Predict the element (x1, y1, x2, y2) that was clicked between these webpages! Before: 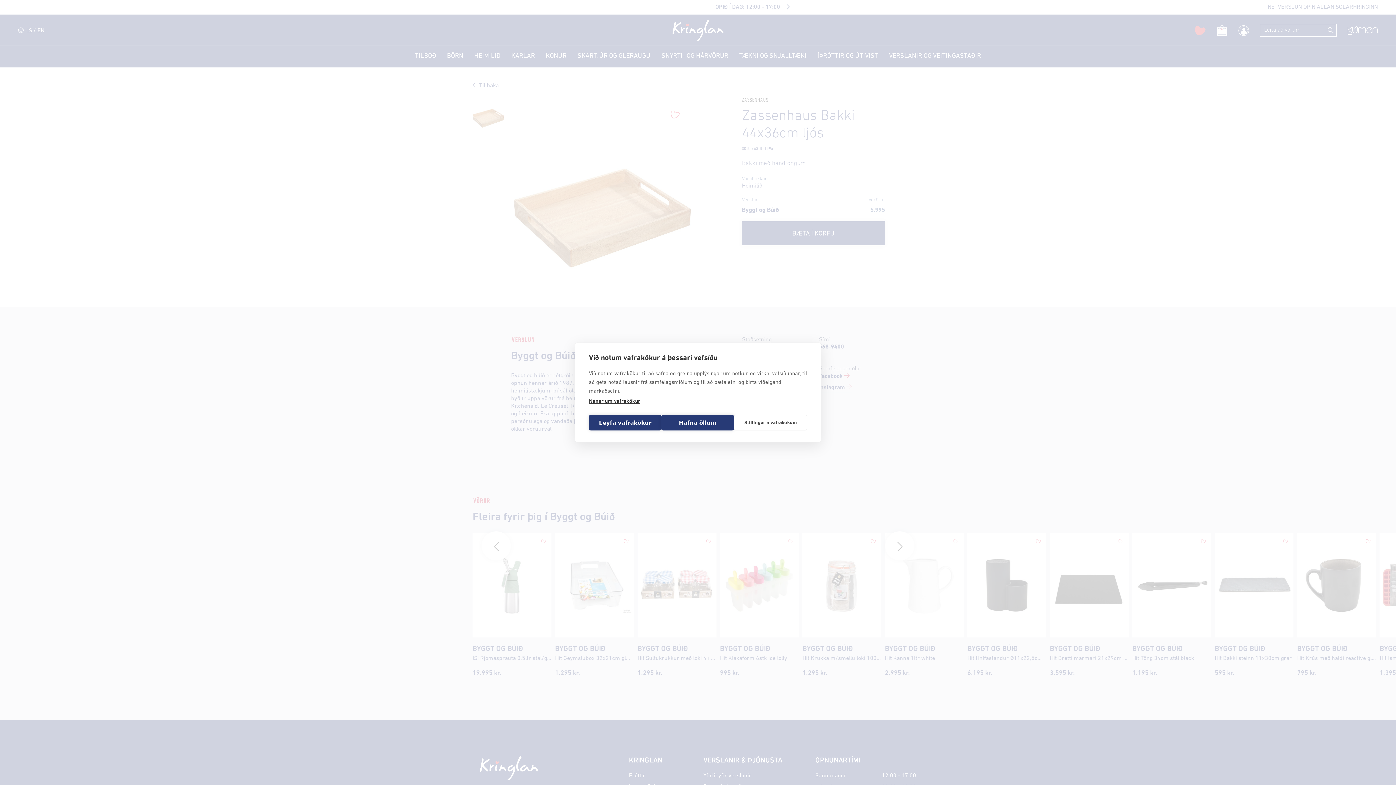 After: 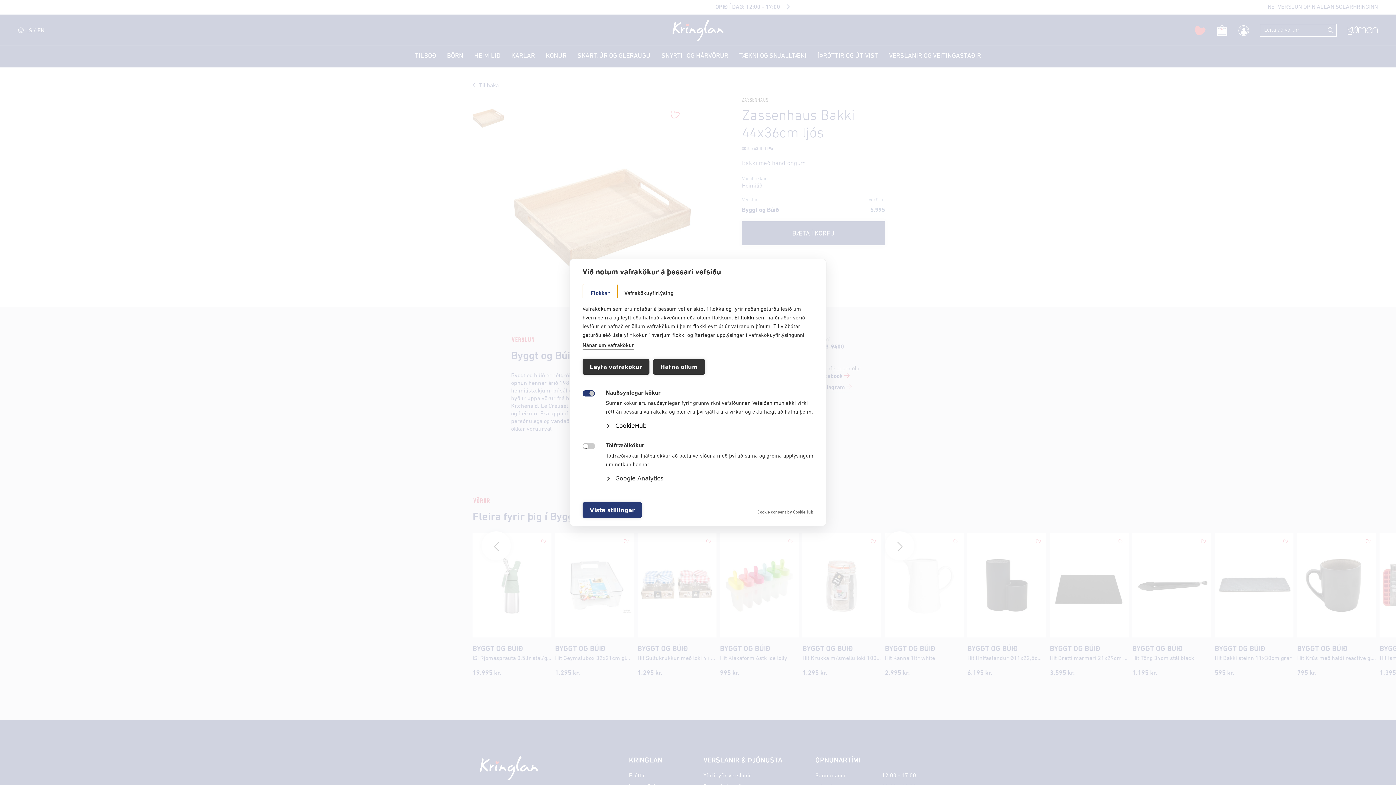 Action: bbox: (734, 415, 807, 430) label: Stillingar á vafrakökum